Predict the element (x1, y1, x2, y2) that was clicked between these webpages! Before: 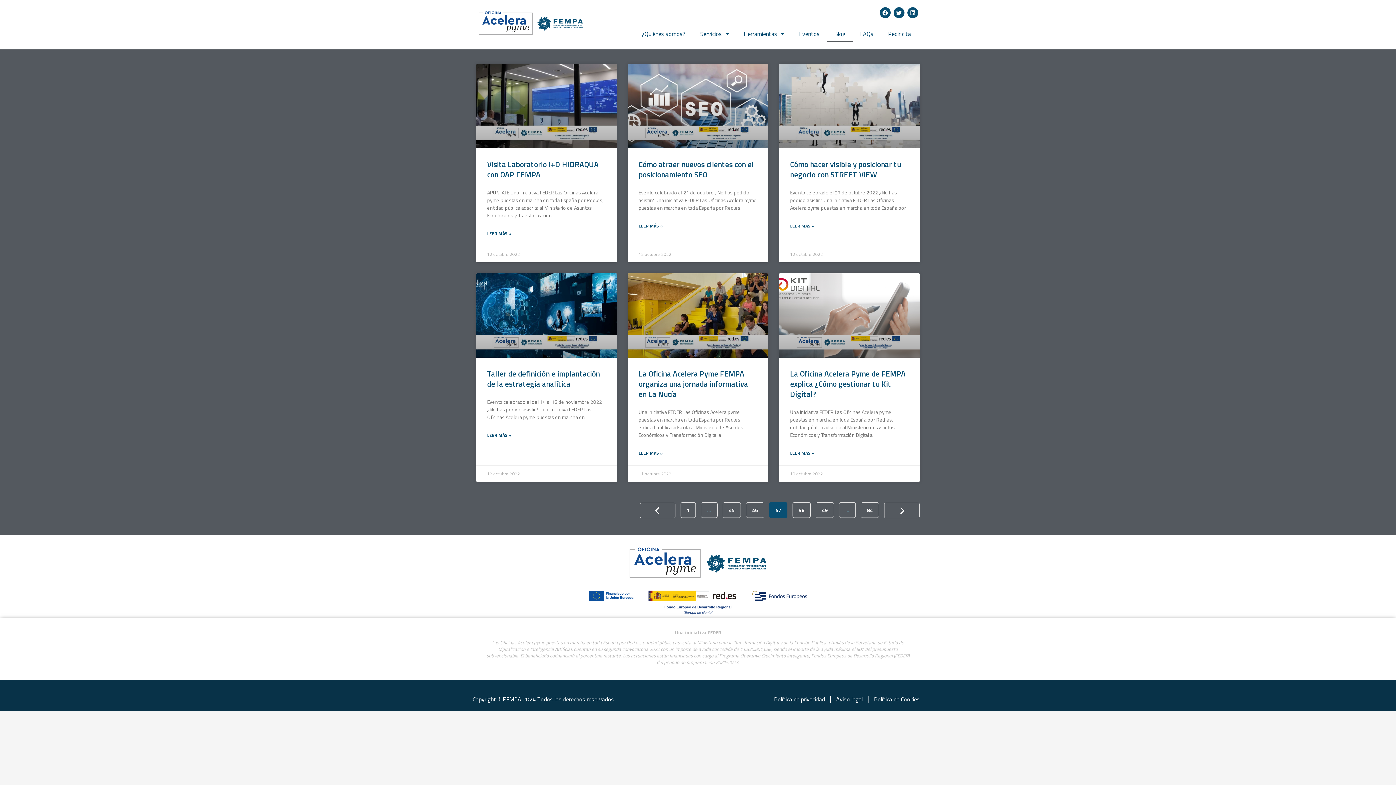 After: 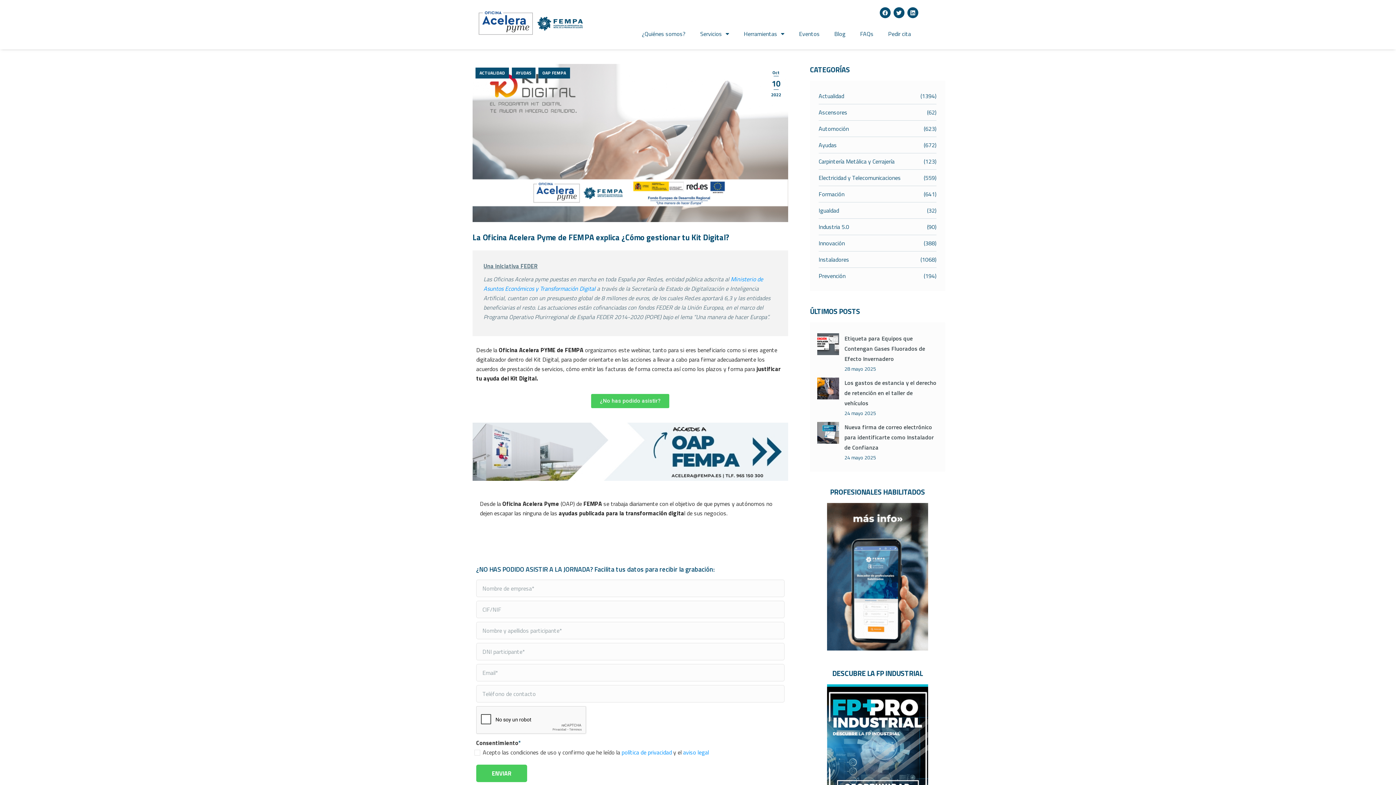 Action: bbox: (779, 273, 919, 357)